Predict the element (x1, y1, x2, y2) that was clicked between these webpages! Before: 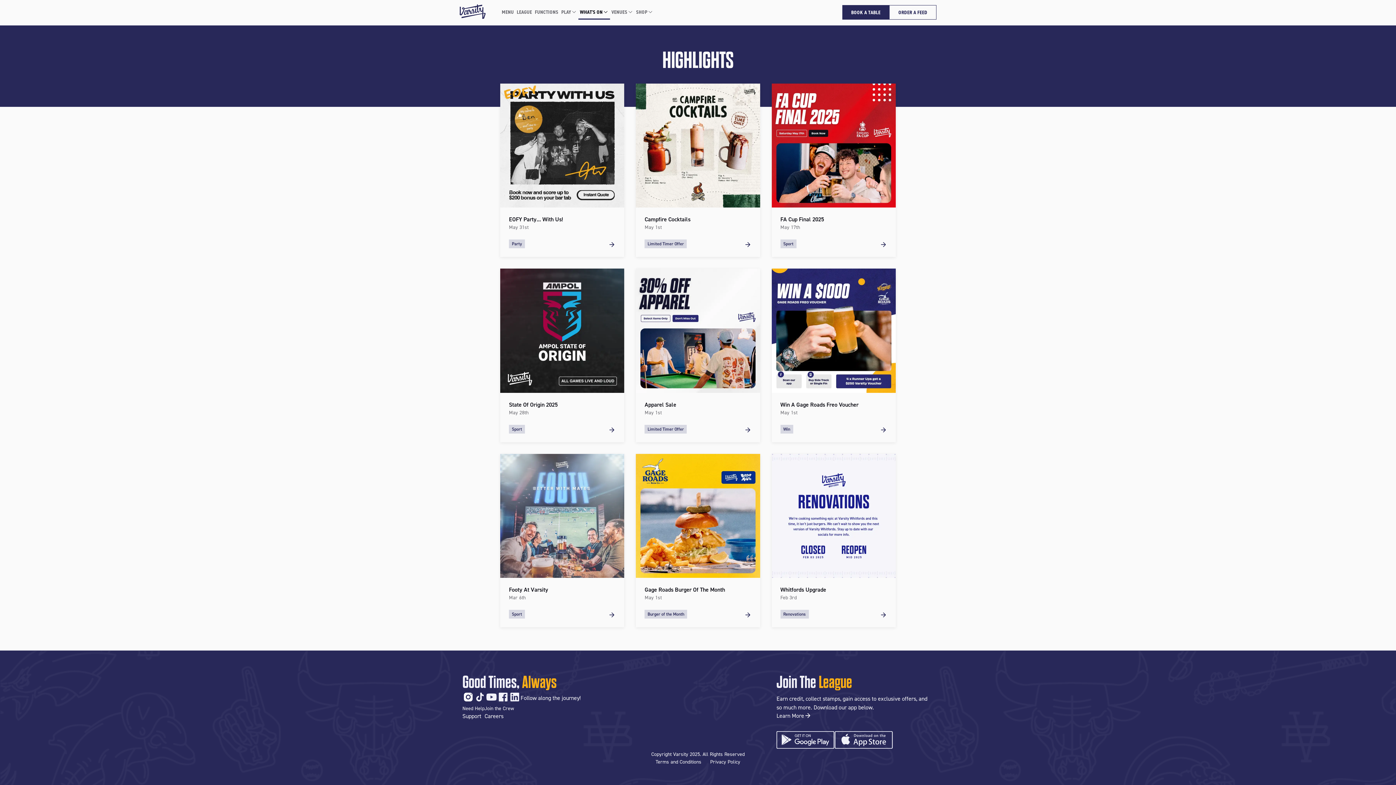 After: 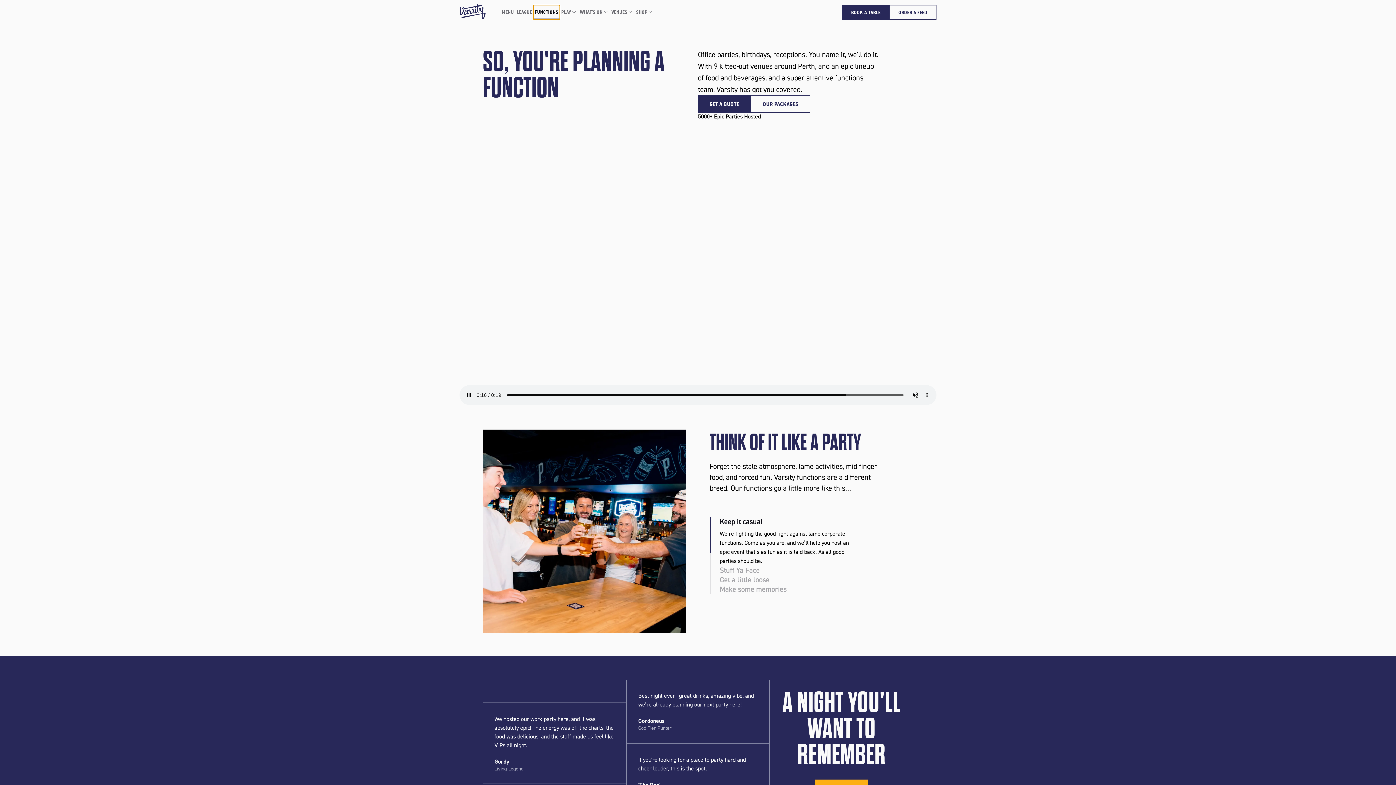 Action: bbox: (533, 5, 559, 19) label: FUNCTIONS